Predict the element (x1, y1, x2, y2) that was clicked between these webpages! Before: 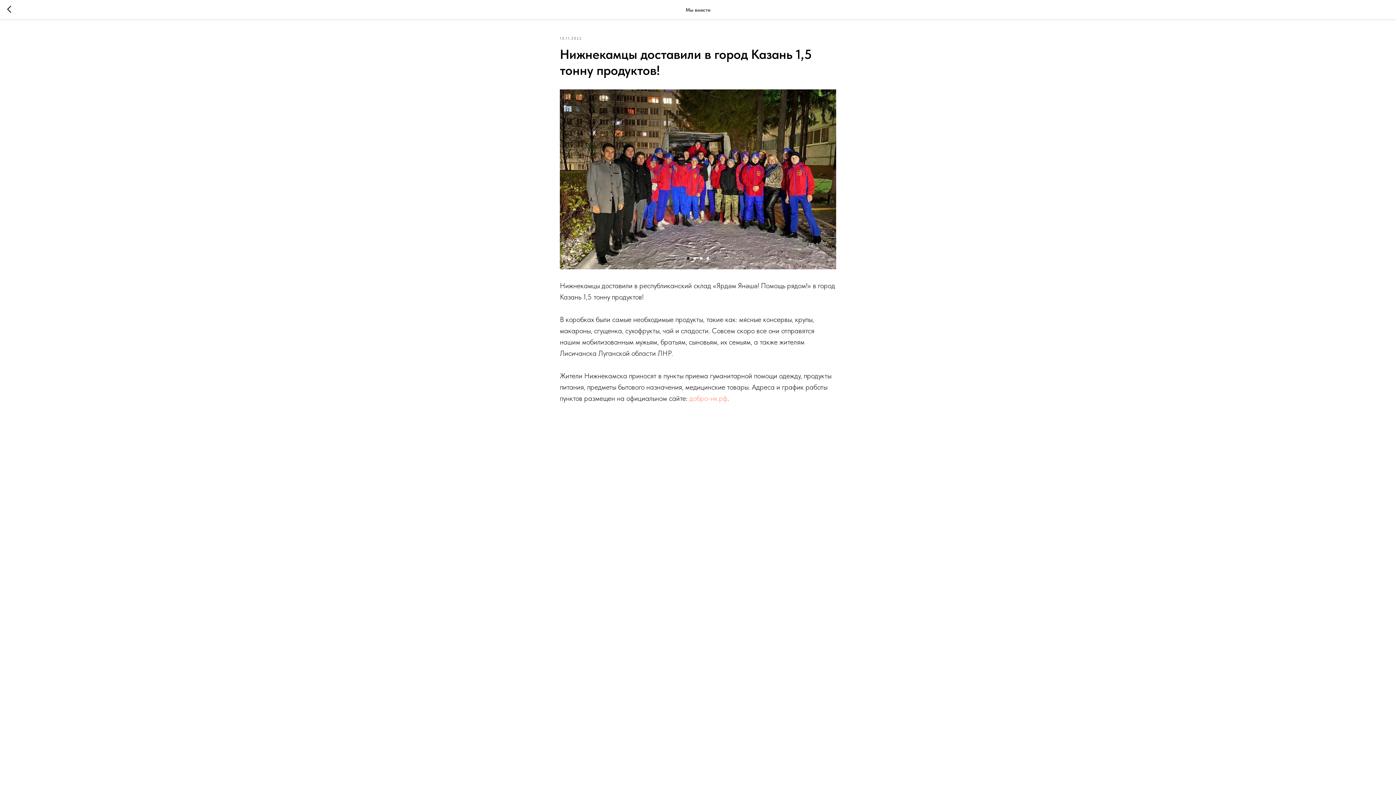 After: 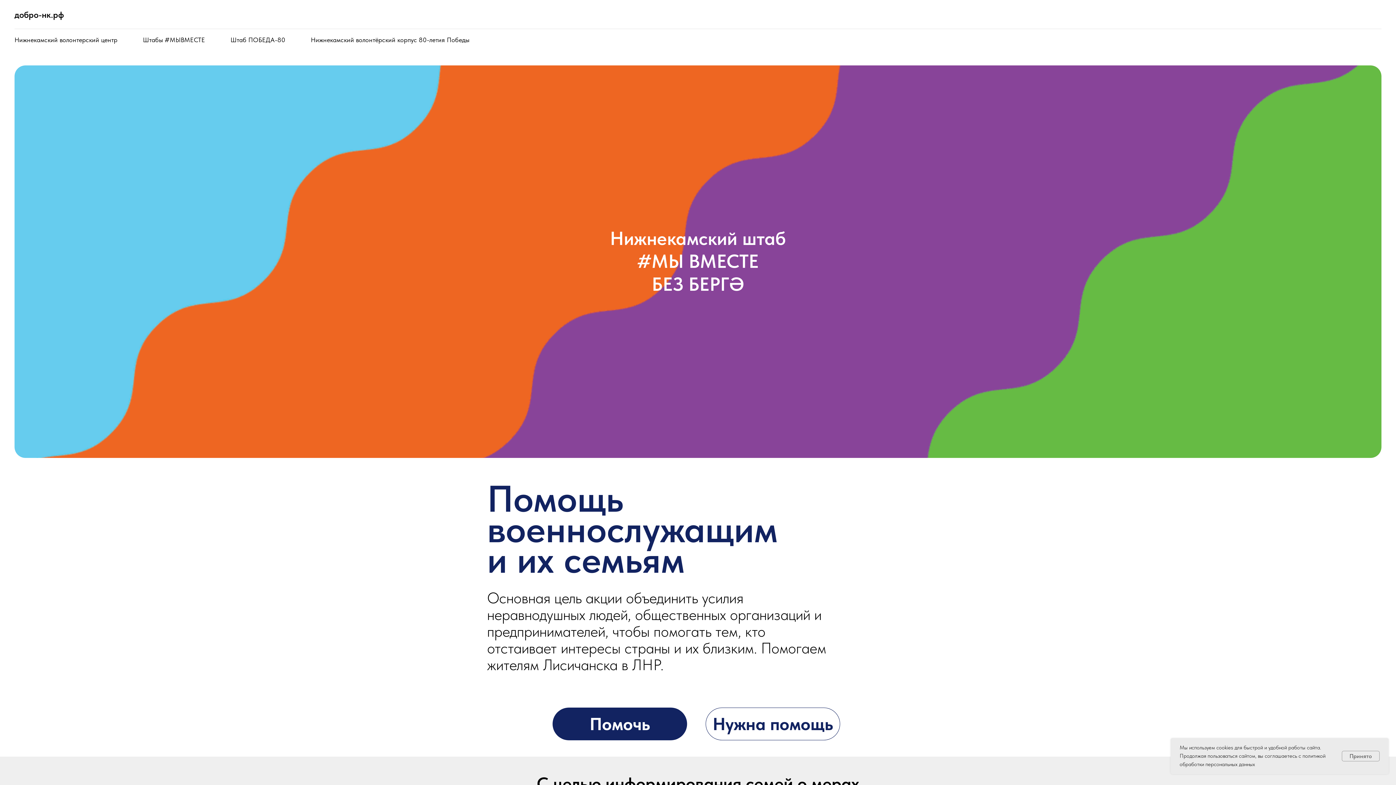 Action: bbox: (7, 5, 15, 14)